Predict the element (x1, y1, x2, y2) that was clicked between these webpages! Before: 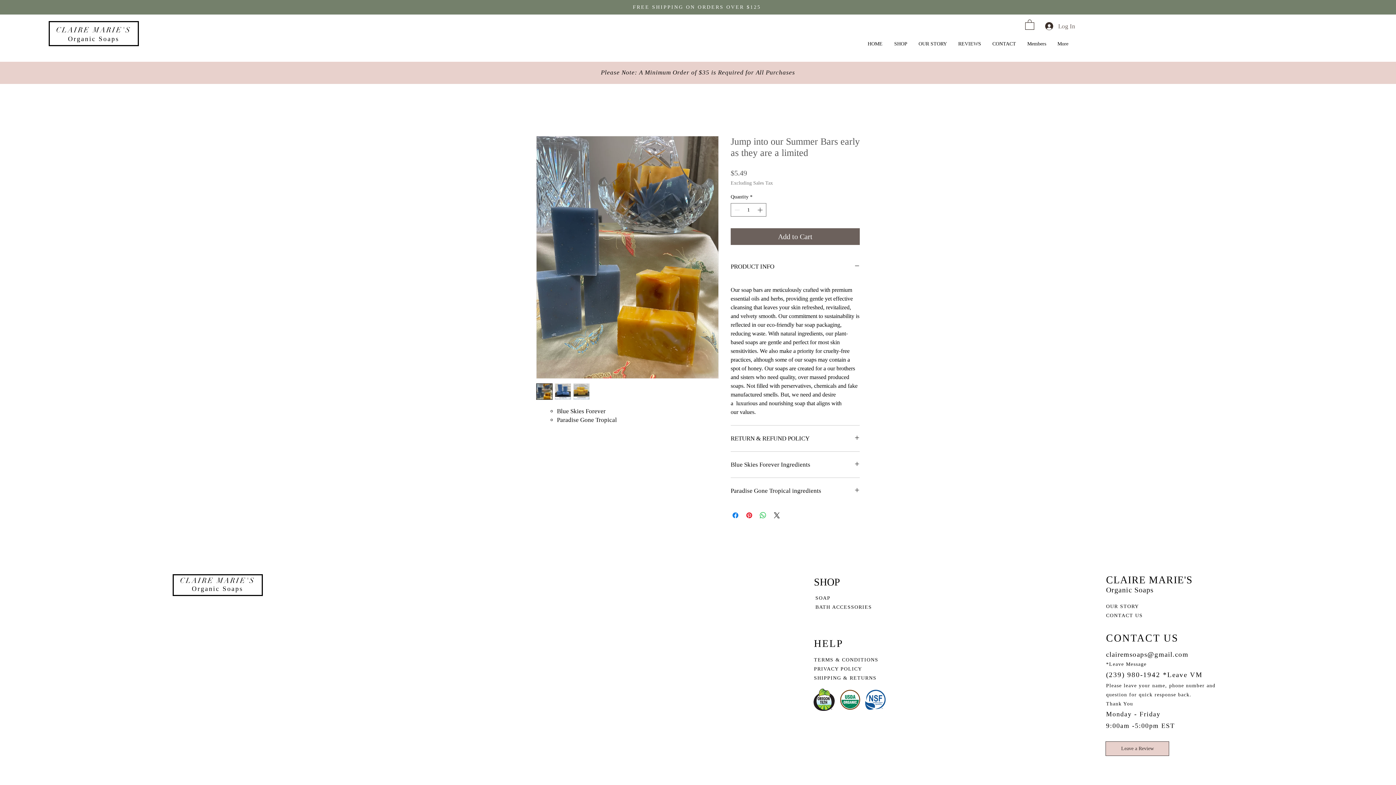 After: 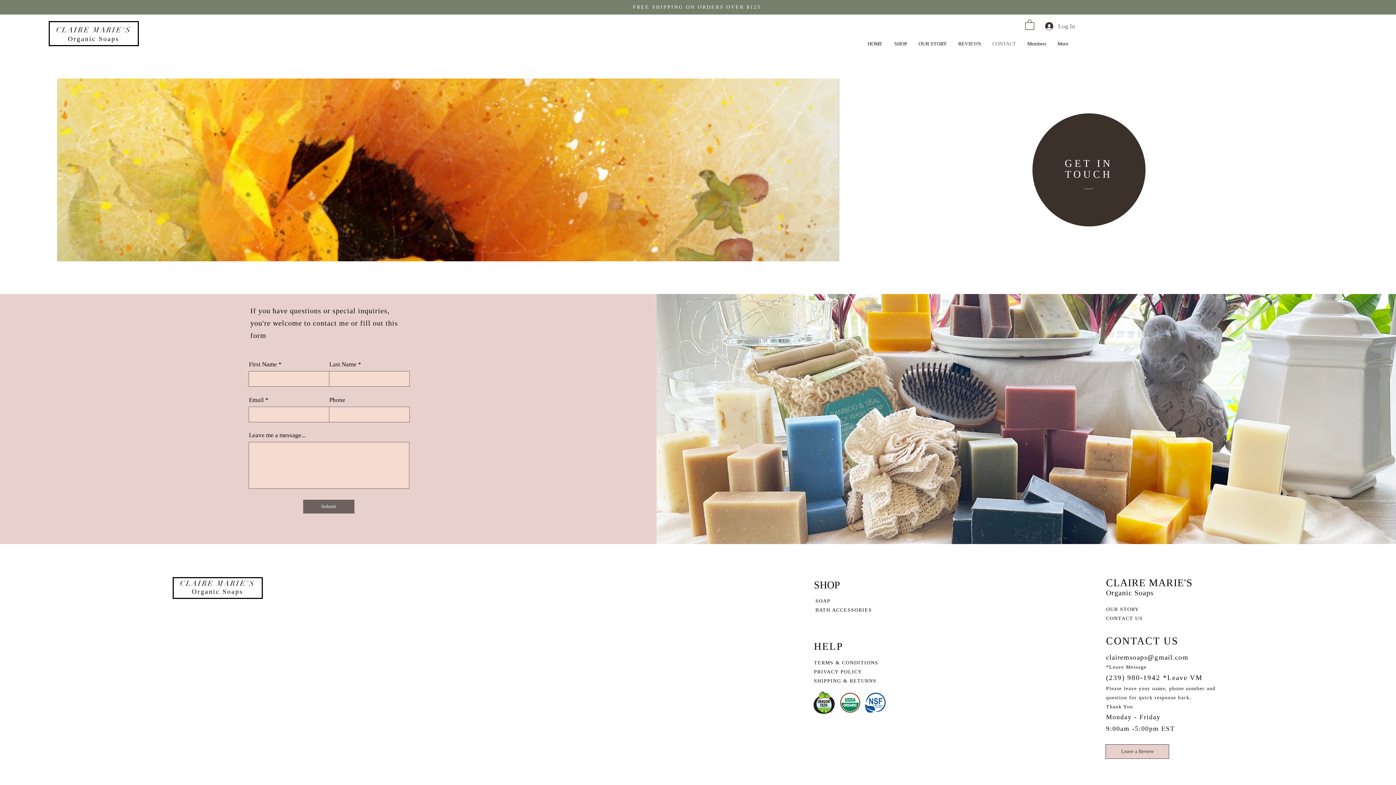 Action: bbox: (987, 34, 1022, 53) label: CONTACT